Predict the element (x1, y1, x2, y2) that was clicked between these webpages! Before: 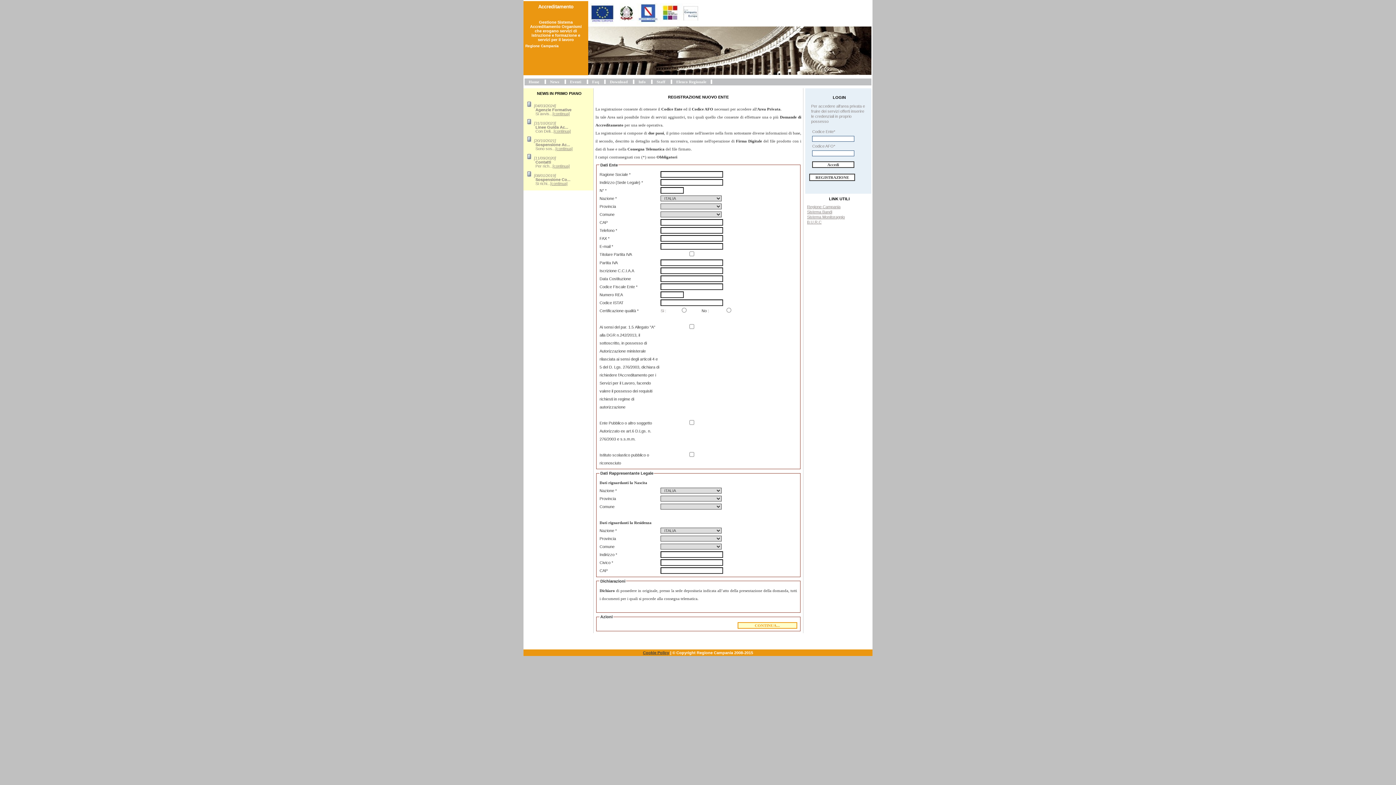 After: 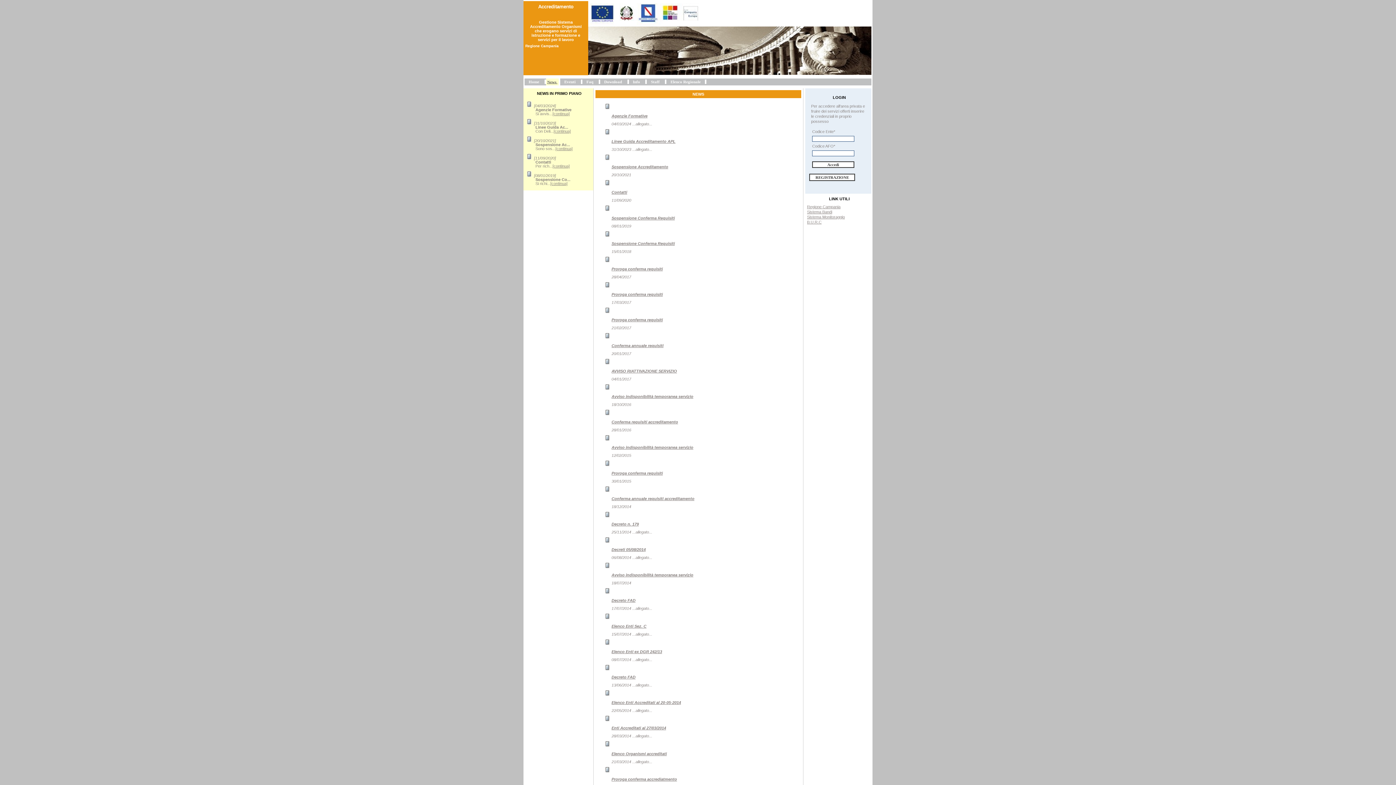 Action: bbox: (550, 79, 559, 84) label: News